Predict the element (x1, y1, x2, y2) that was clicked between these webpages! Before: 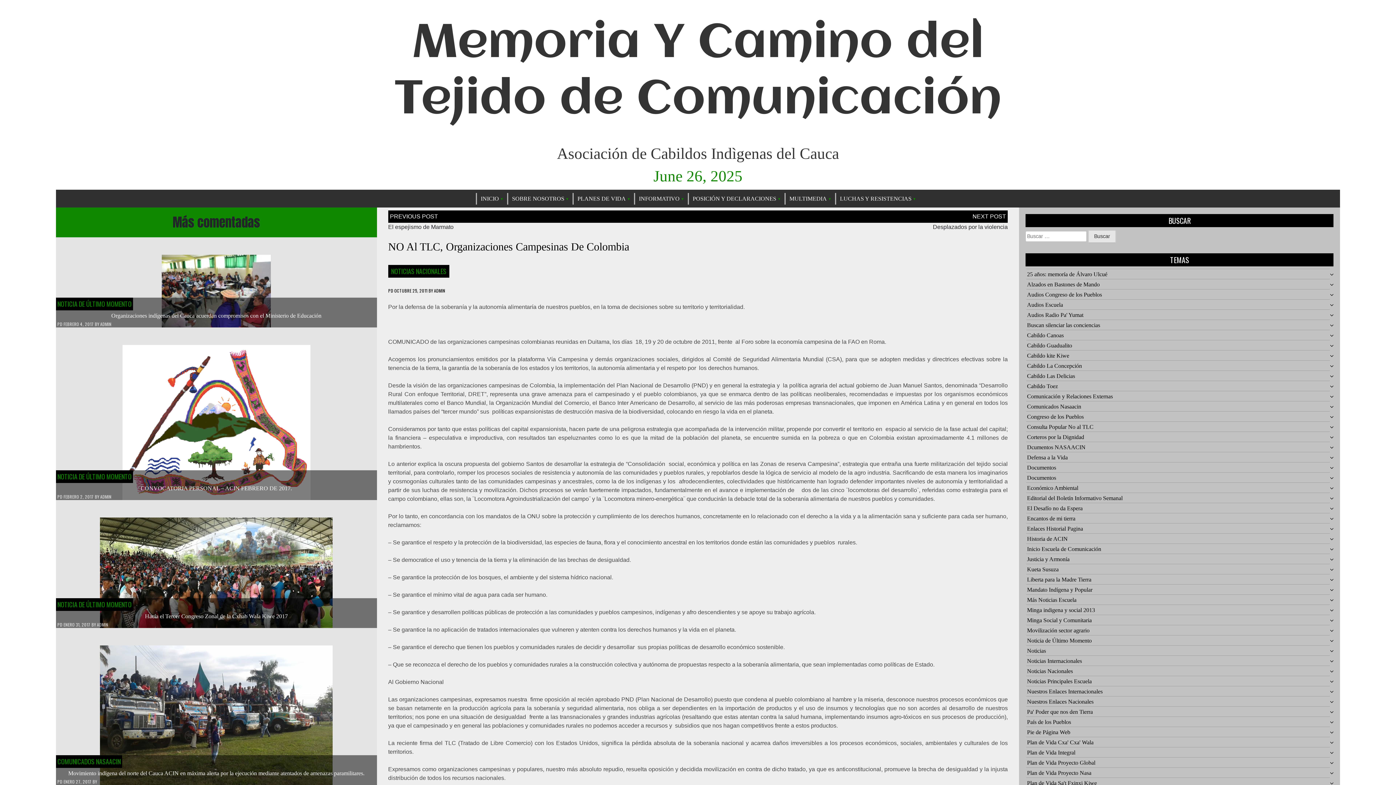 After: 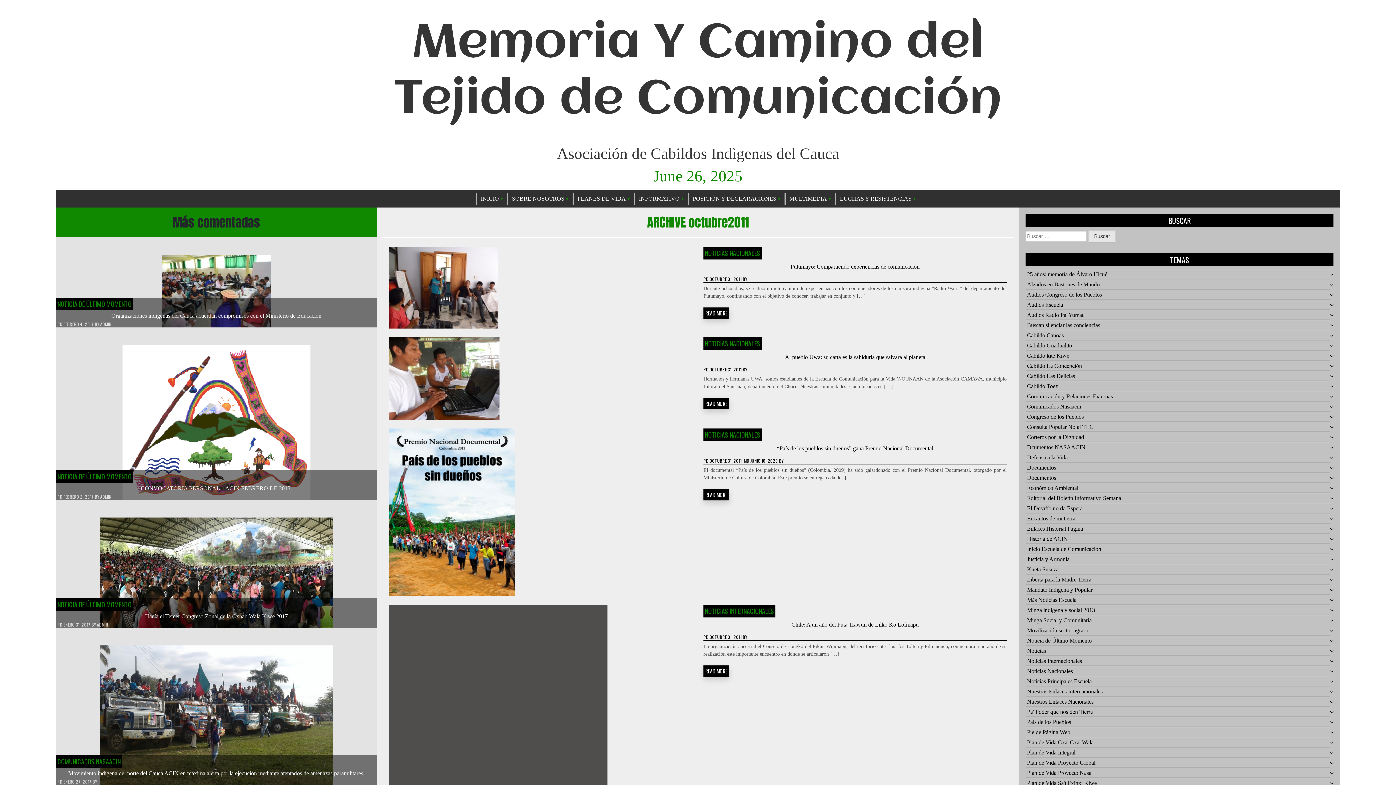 Action: bbox: (394, 287, 427, 293) label: OCTUBRE 25, 2011